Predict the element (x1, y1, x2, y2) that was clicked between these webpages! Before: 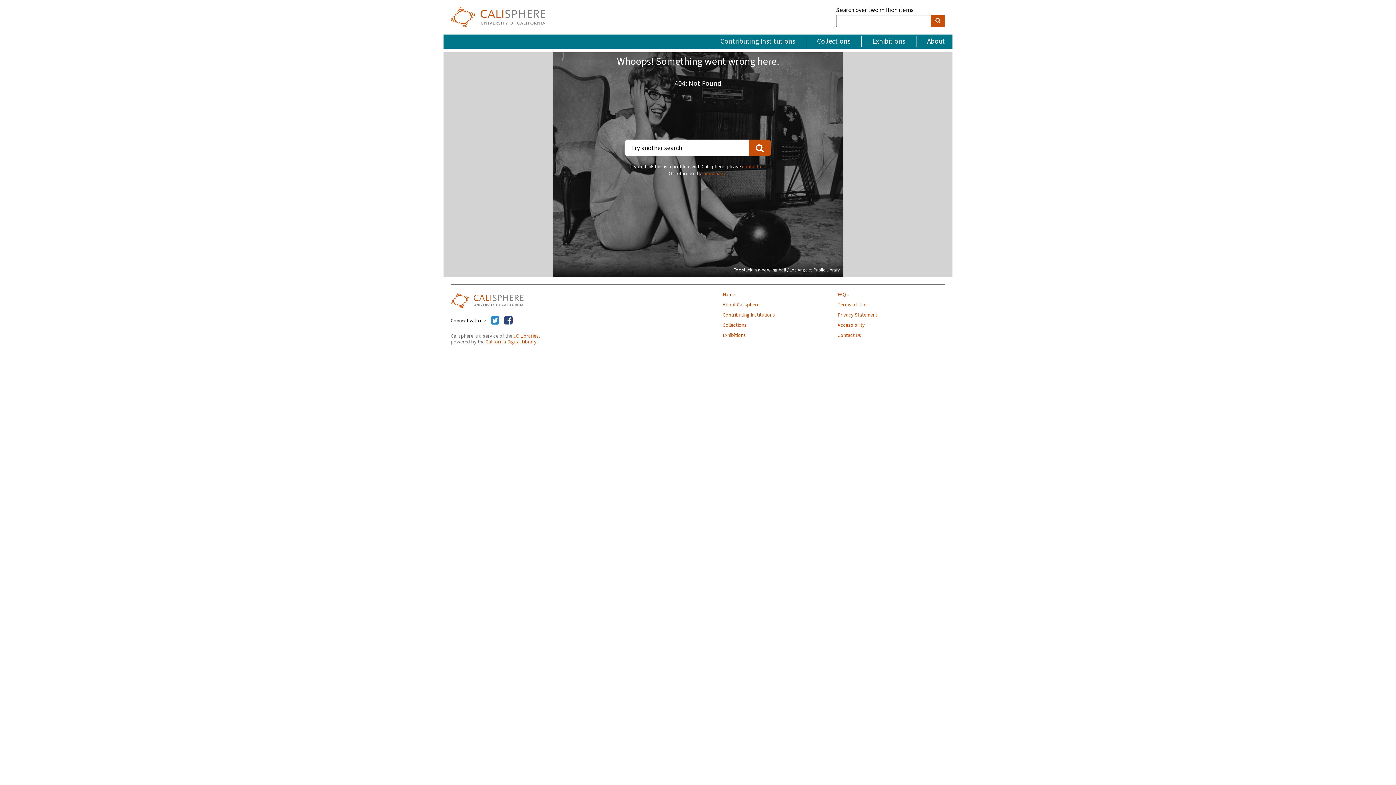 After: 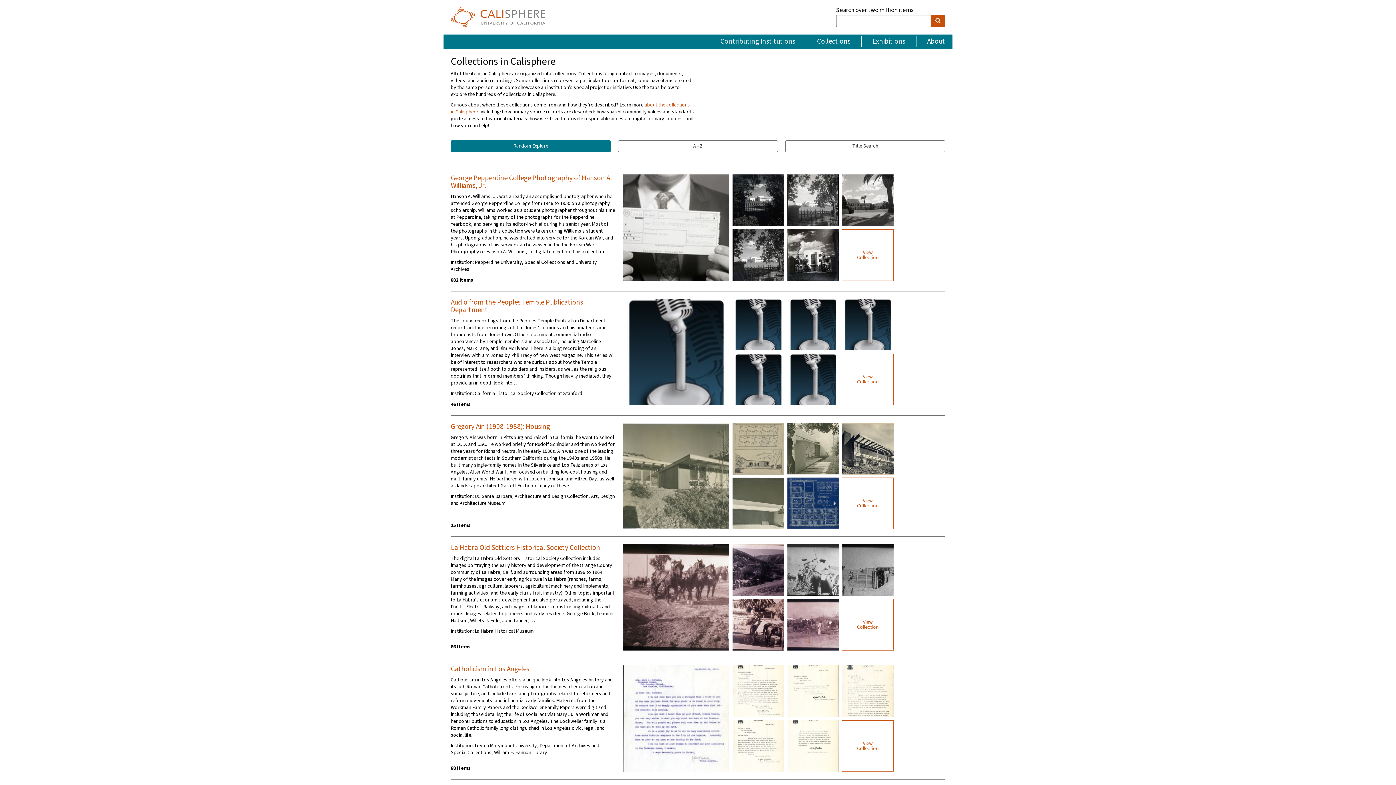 Action: bbox: (806, 36, 861, 47) label: Collections